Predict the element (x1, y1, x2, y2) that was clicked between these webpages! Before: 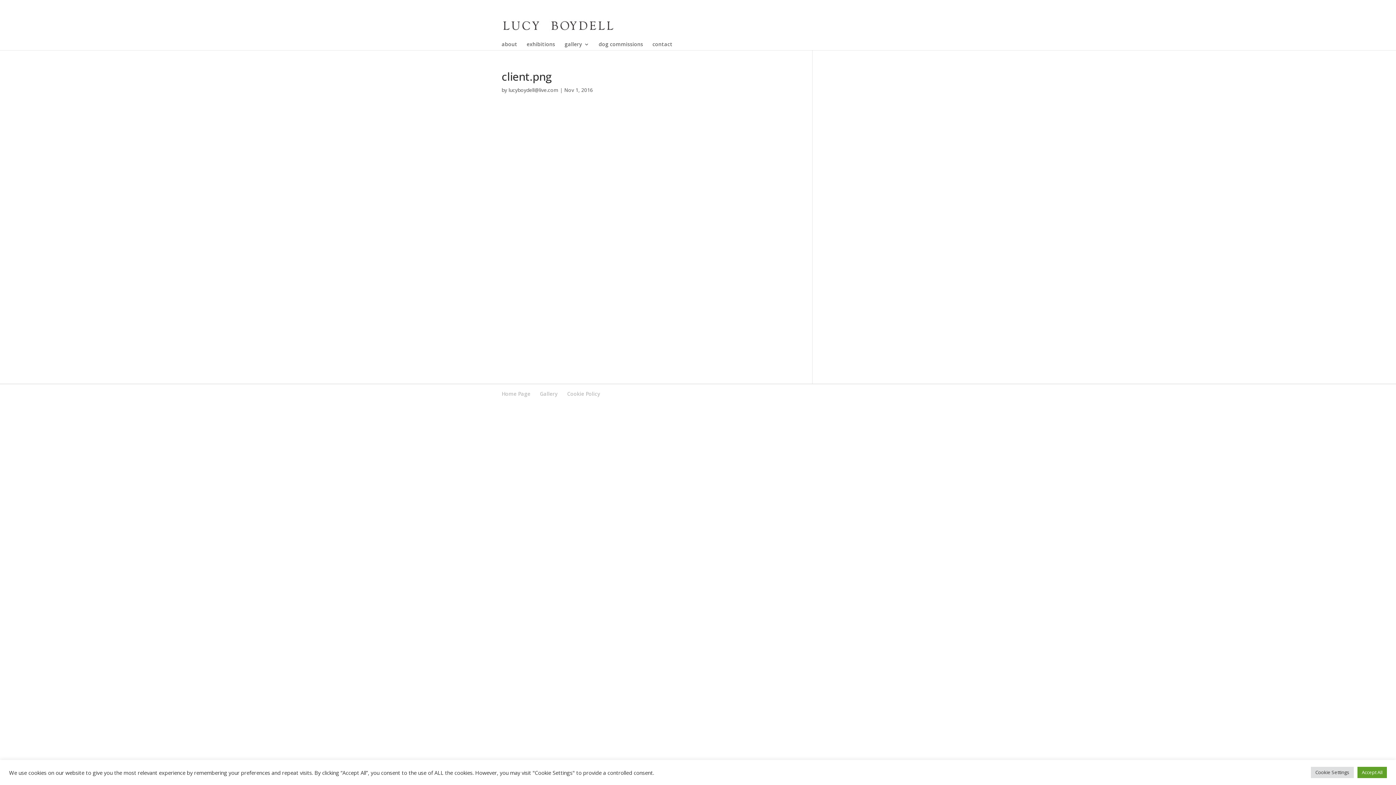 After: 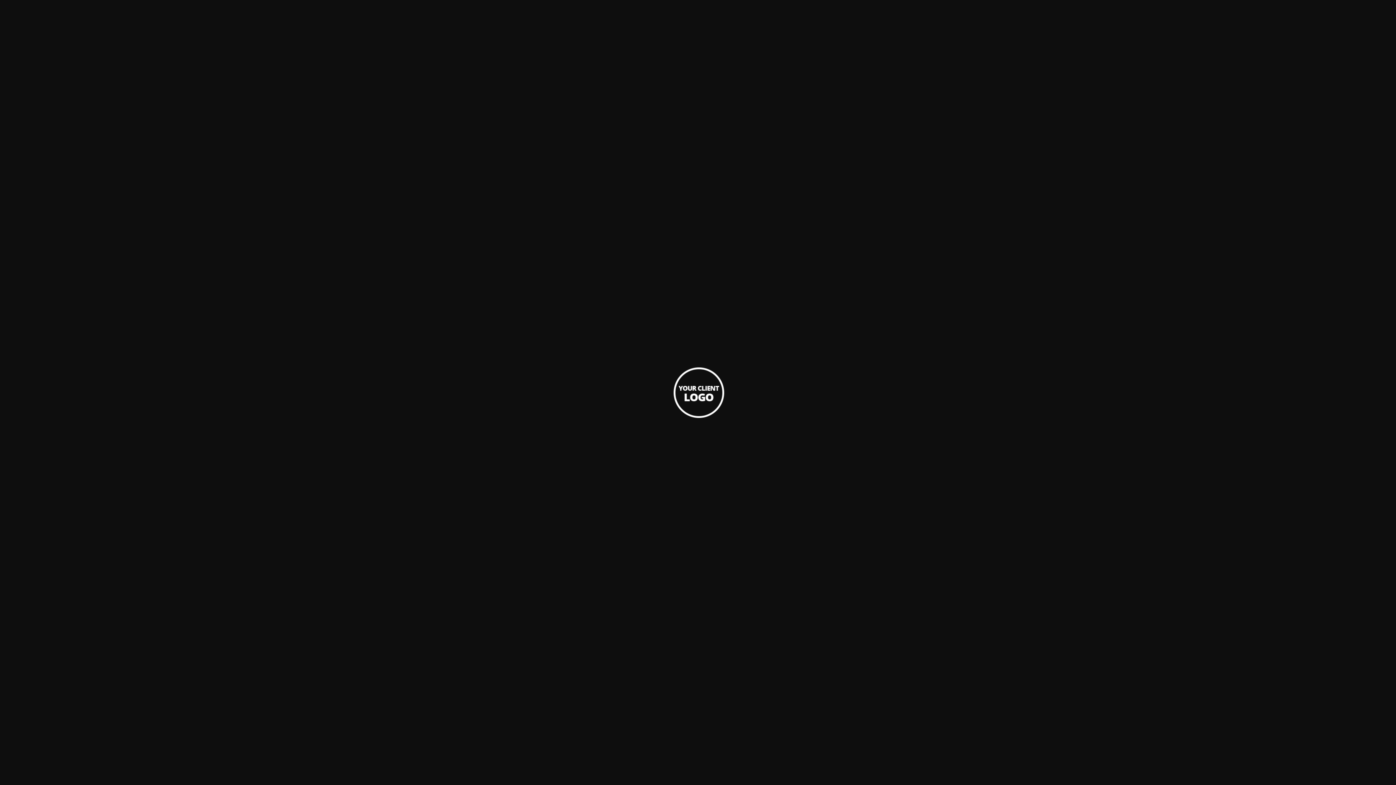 Action: bbox: (501, 346, 610, 353)